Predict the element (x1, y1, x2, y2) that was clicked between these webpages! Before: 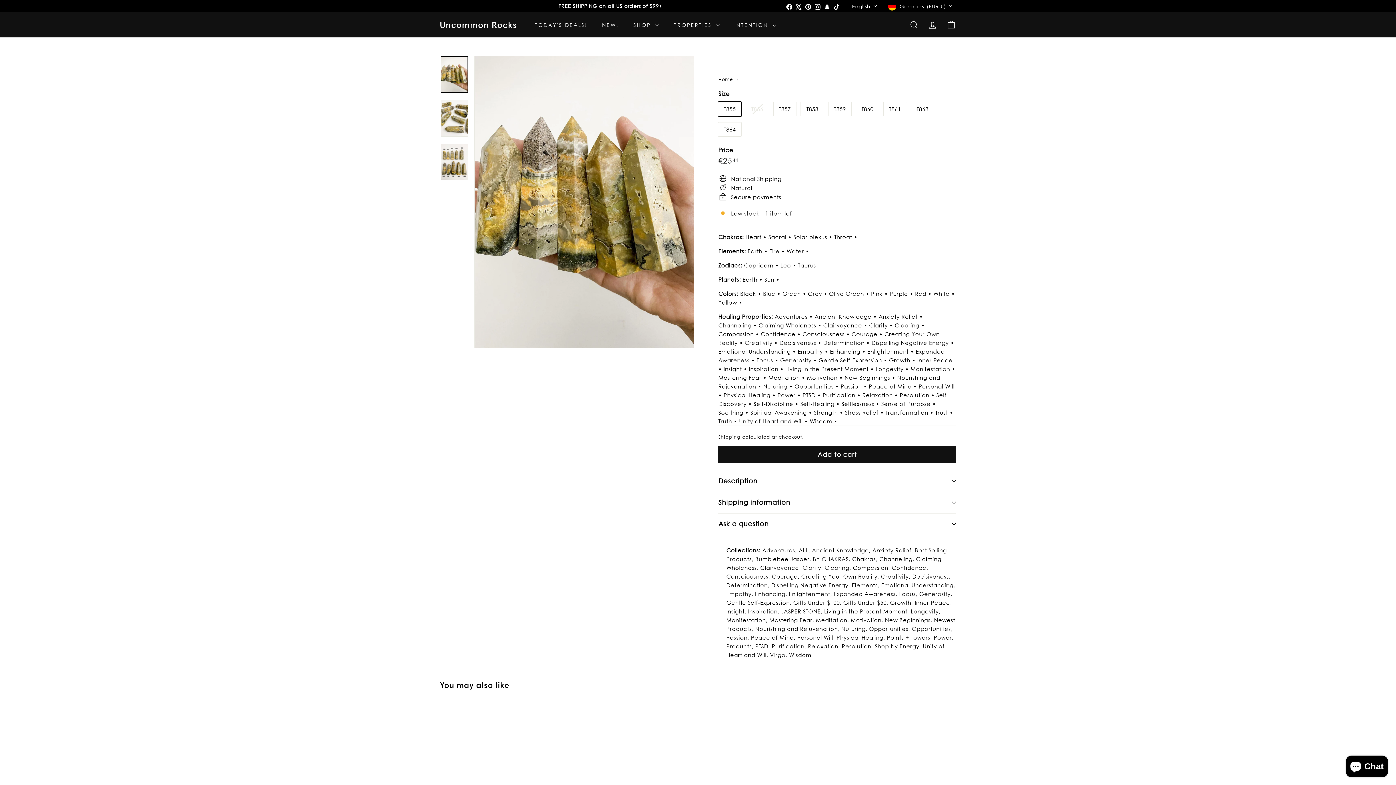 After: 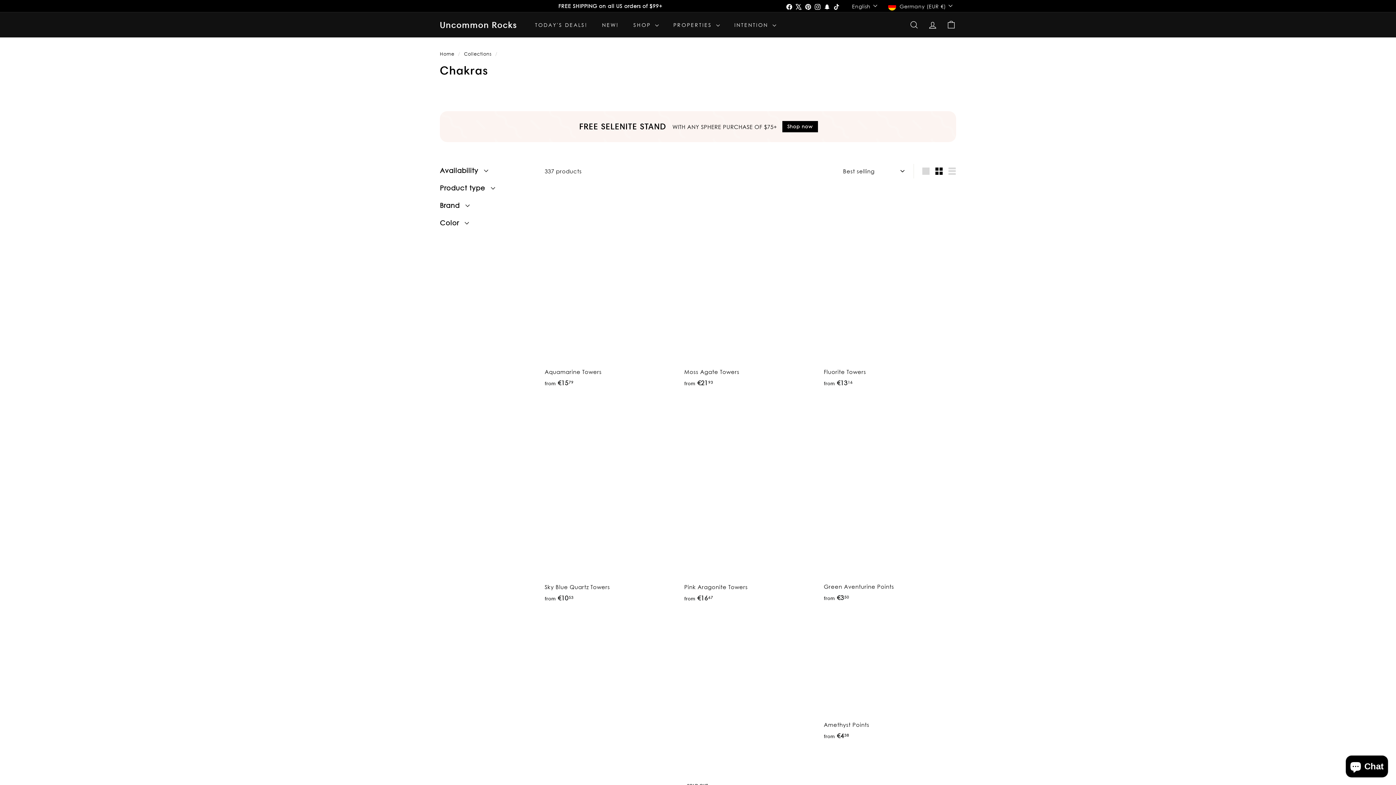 Action: bbox: (852, 556, 876, 562) label: Chakras